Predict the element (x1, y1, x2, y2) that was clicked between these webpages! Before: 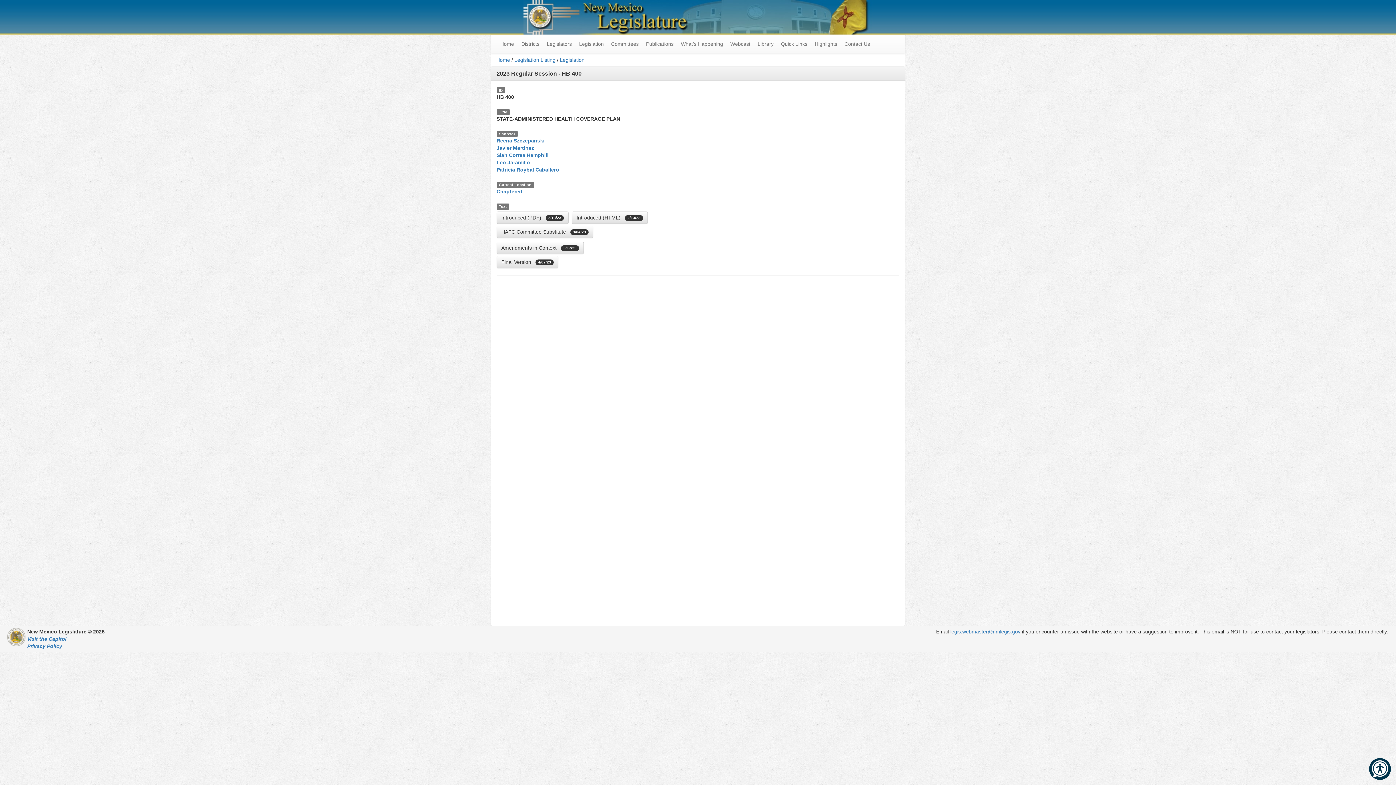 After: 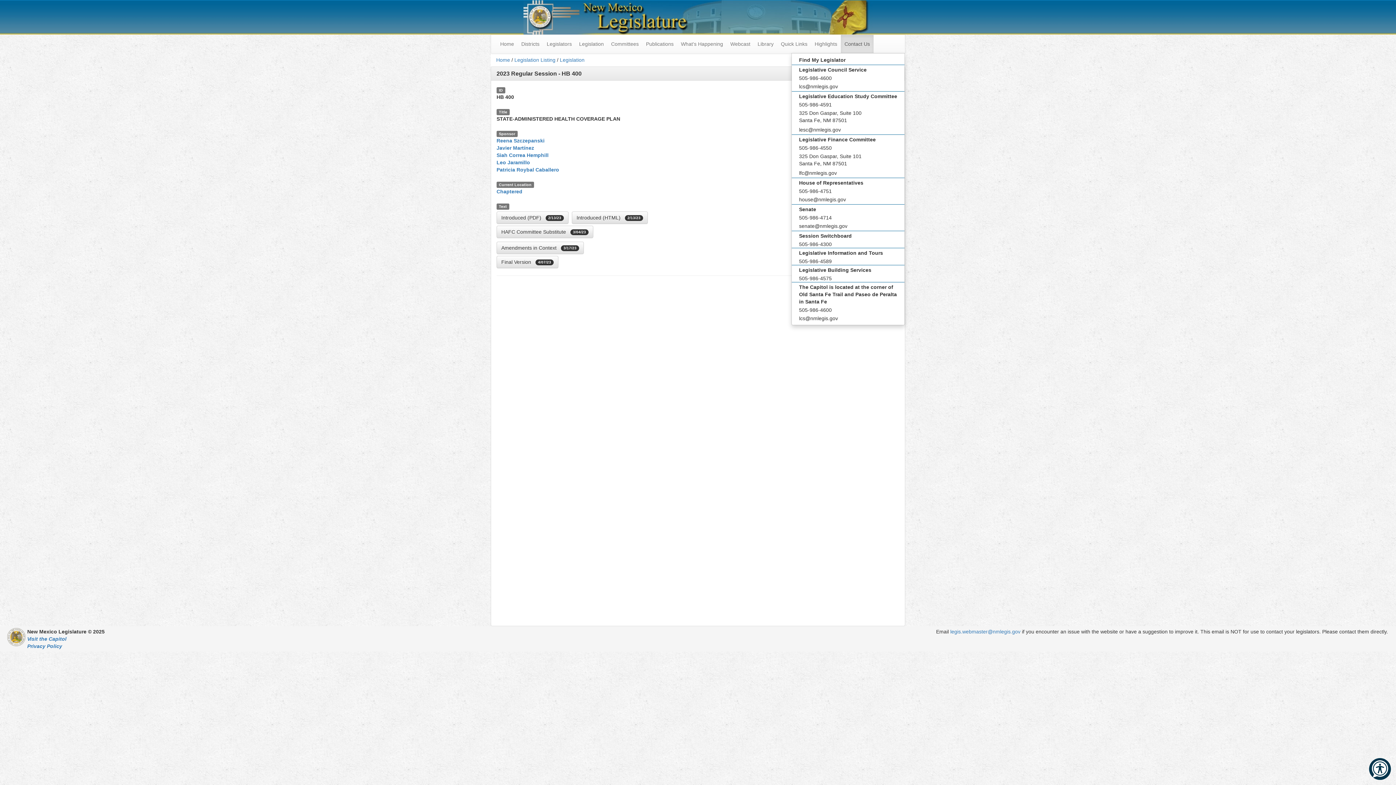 Action: label: Contact Us bbox: (841, 34, 873, 53)